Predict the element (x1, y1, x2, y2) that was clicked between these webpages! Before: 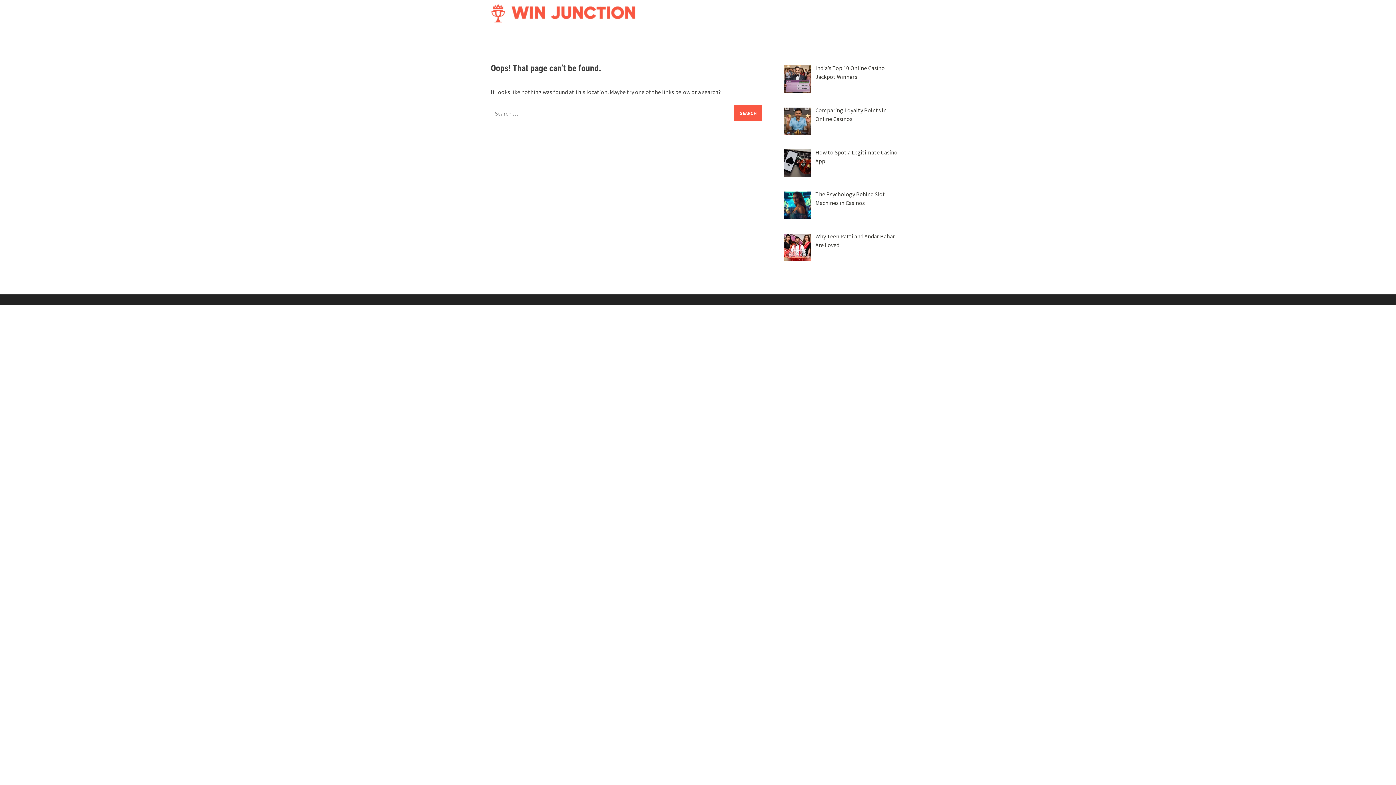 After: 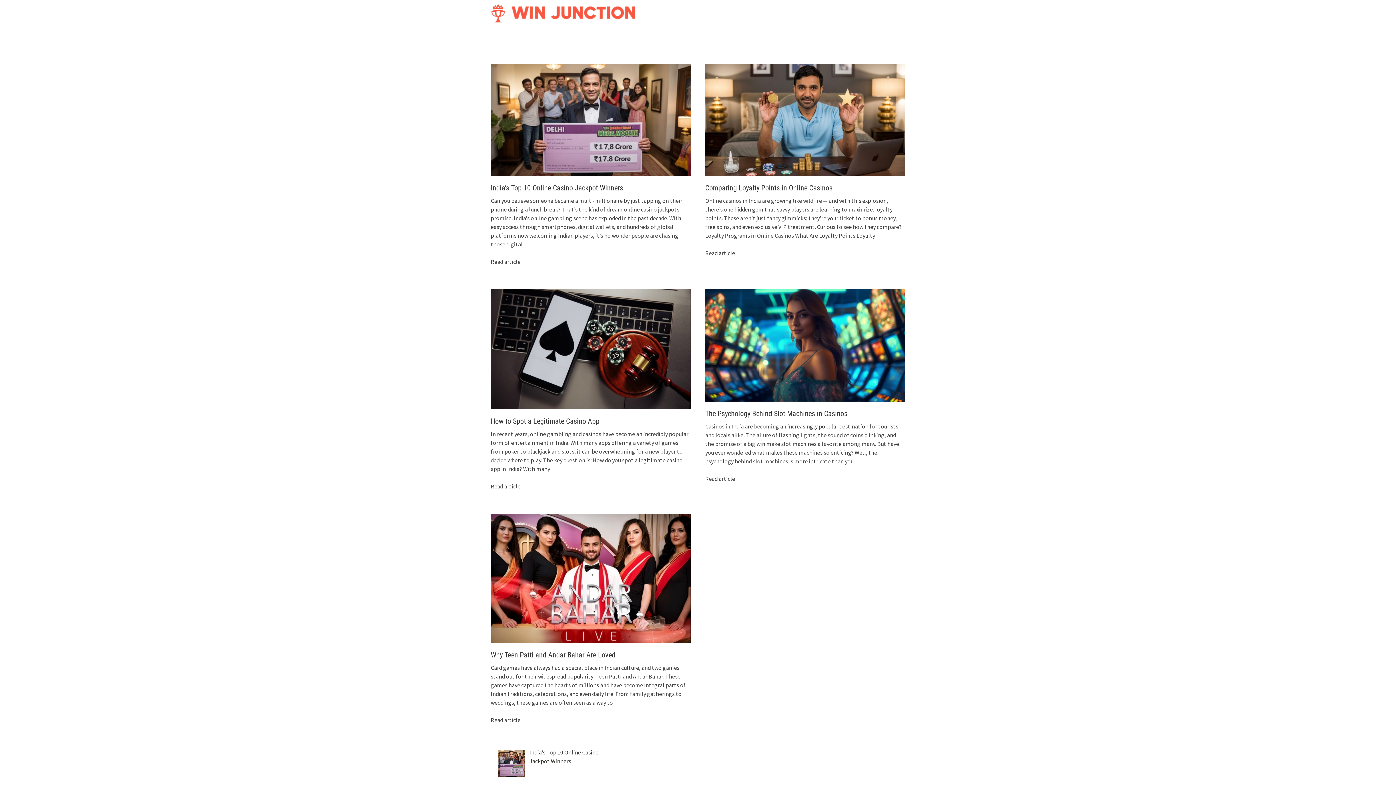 Action: bbox: (490, 8, 636, 16)